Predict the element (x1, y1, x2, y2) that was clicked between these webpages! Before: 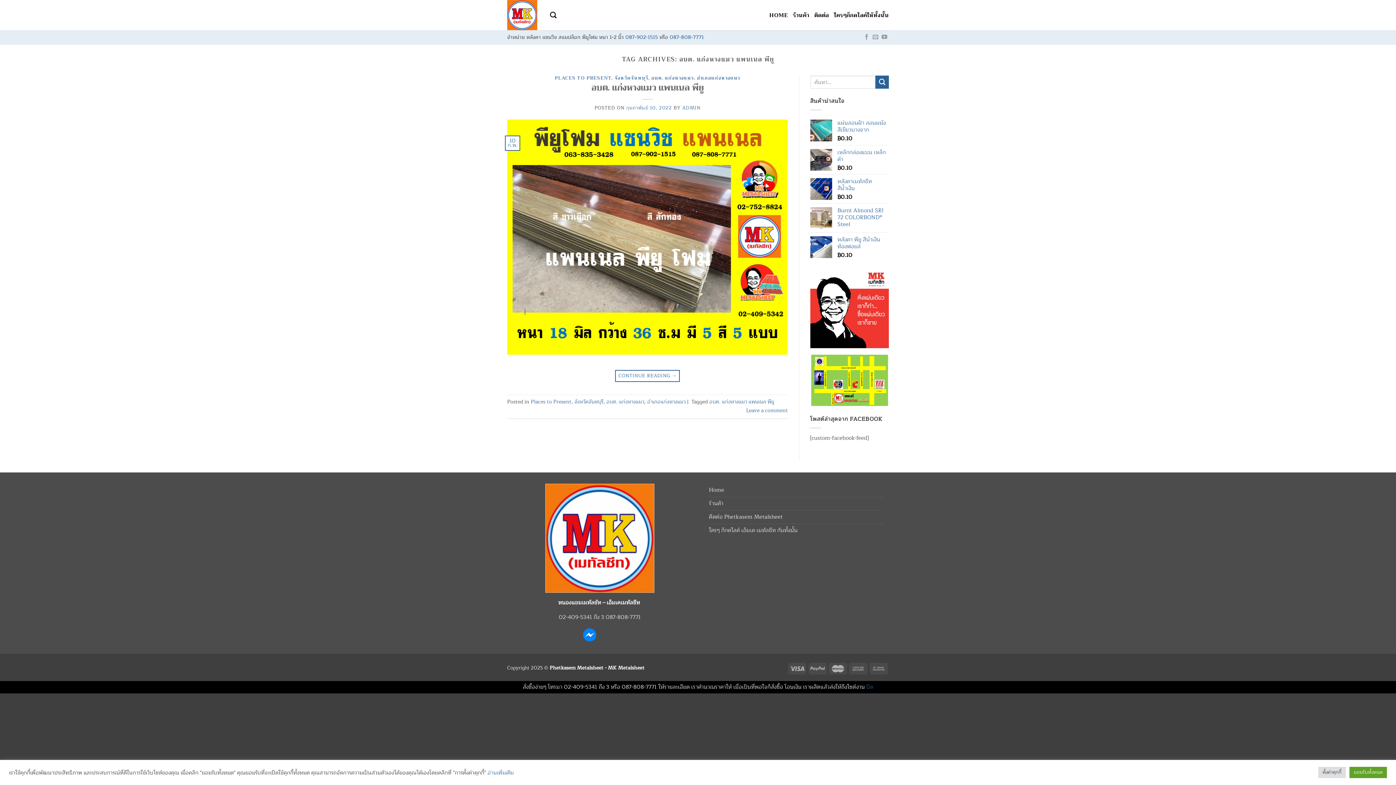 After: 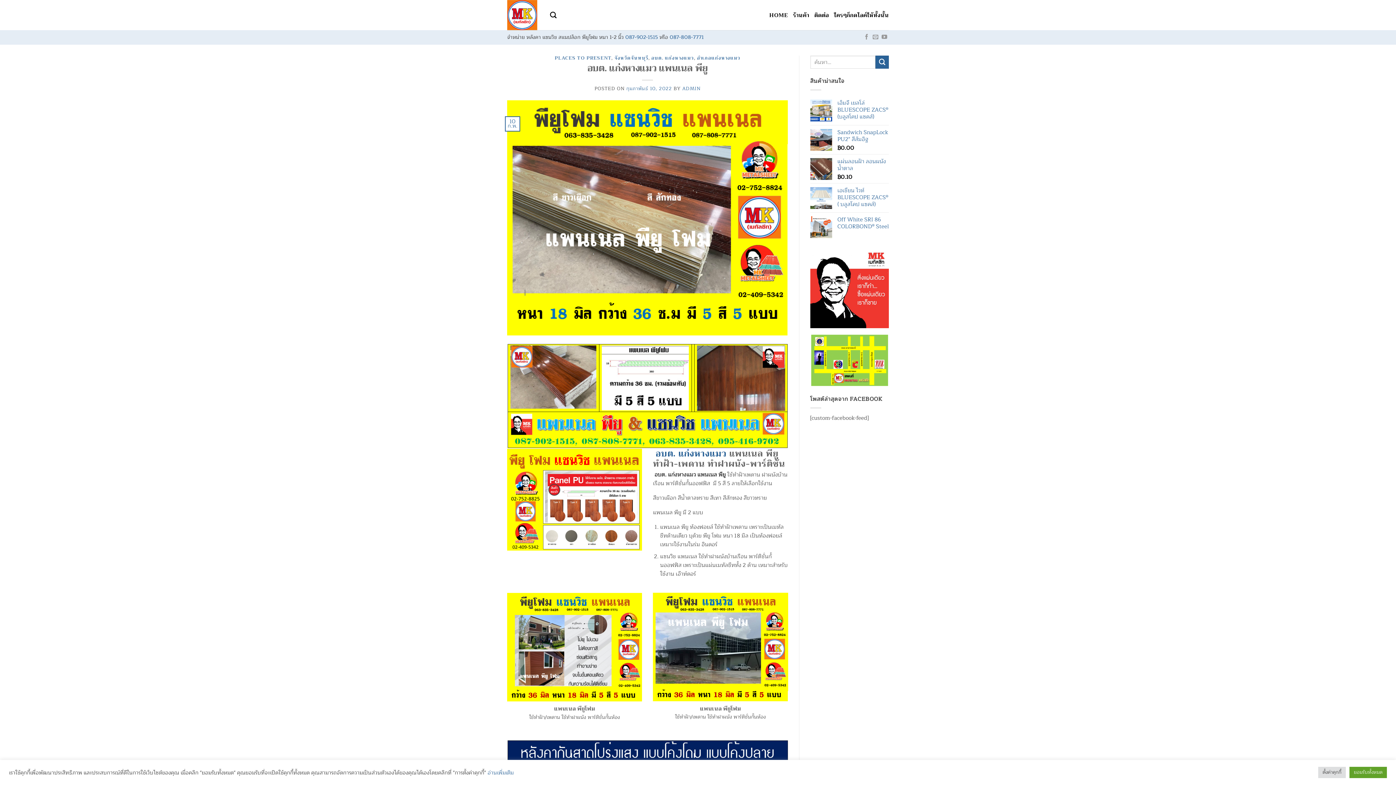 Action: label: อบต. แก่งหางแมว แพนเนล พียู bbox: (591, 80, 703, 95)